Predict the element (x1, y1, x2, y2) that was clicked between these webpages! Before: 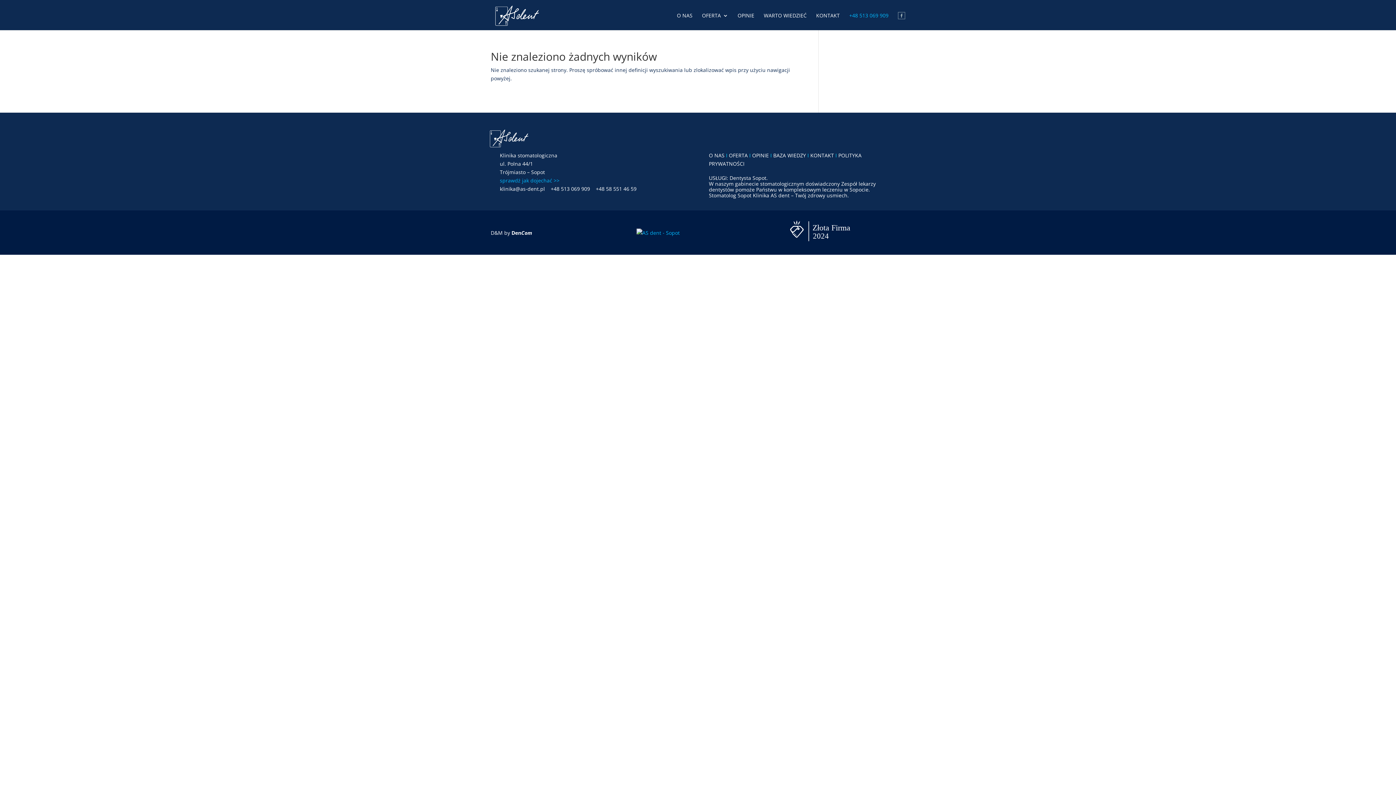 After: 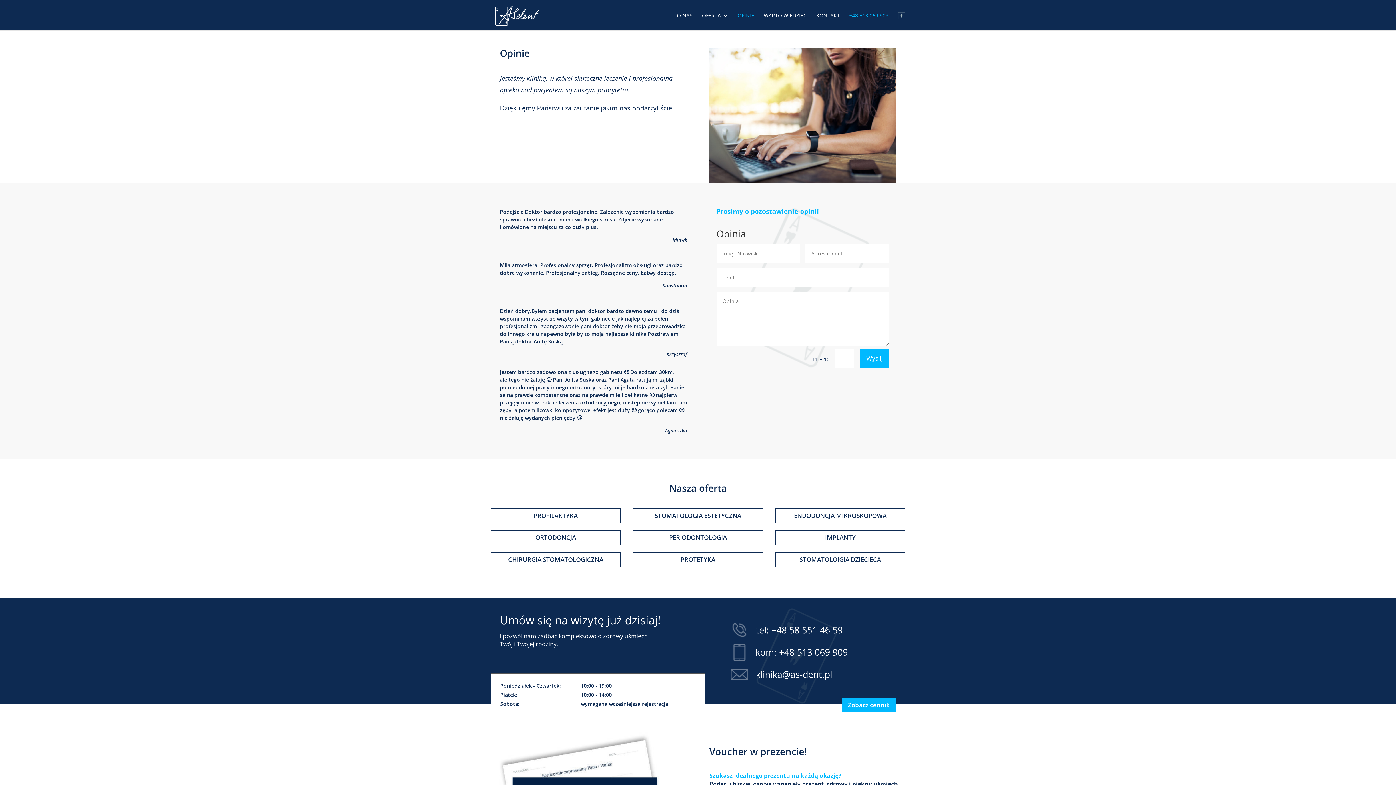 Action: bbox: (737, 13, 754, 30) label: OPINIE